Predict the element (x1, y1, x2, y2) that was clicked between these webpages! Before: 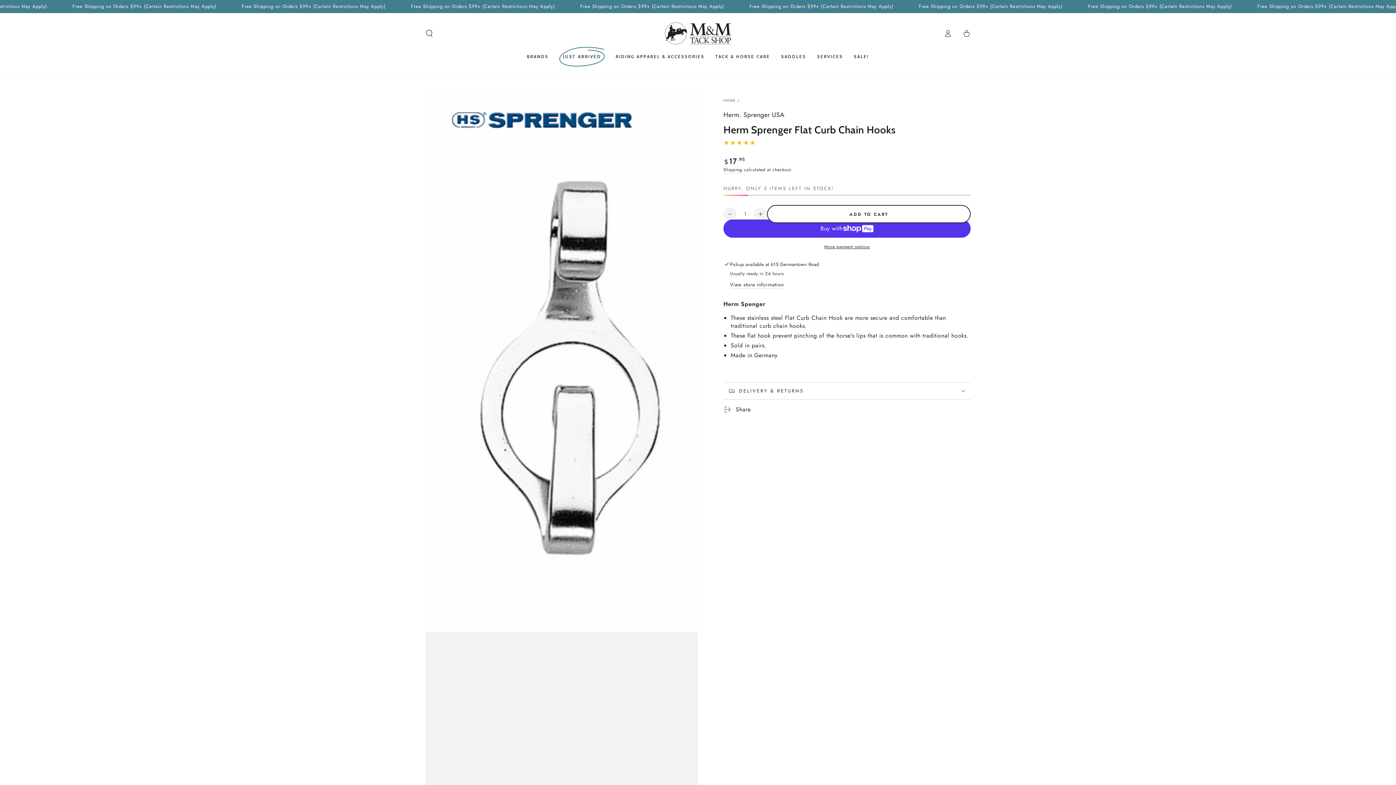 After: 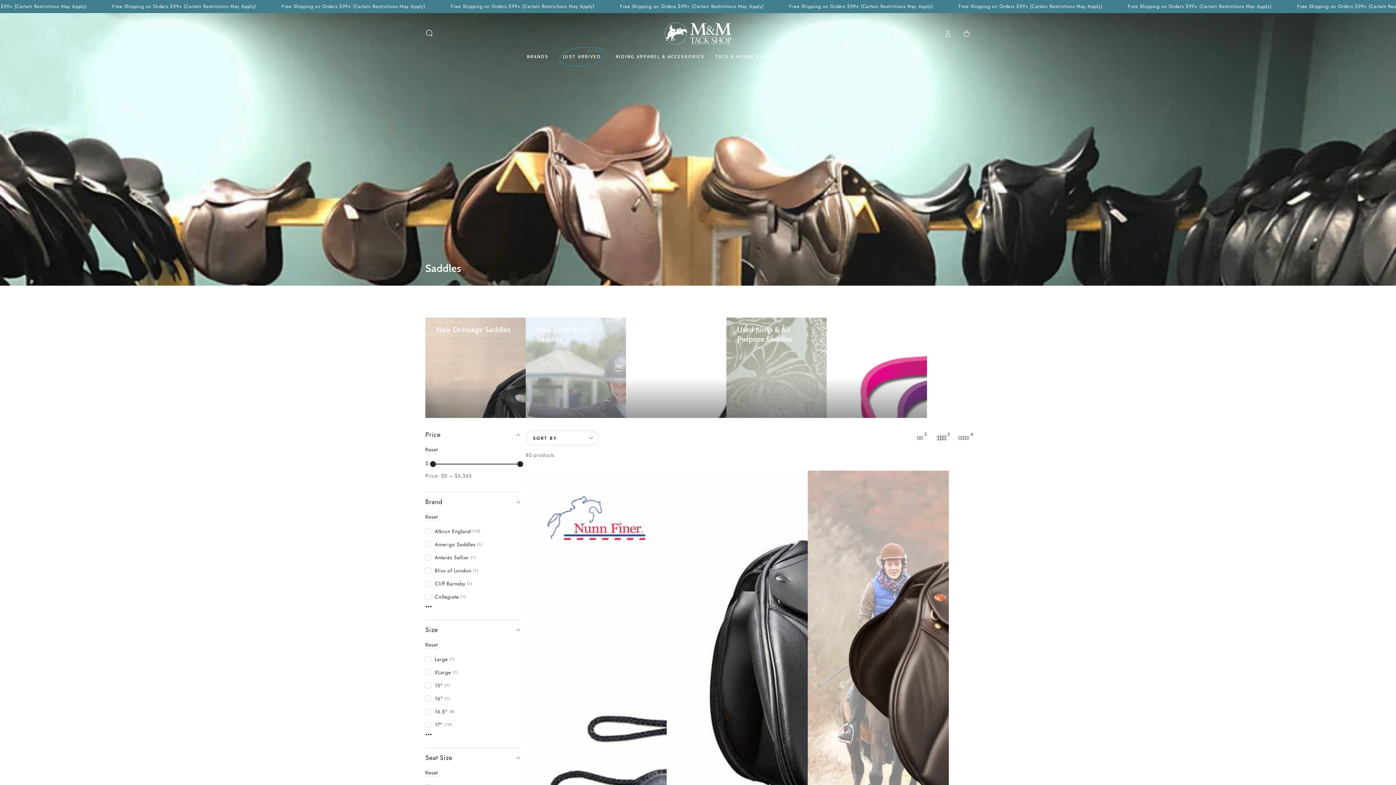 Action: label: SADDLES bbox: (775, 48, 811, 64)